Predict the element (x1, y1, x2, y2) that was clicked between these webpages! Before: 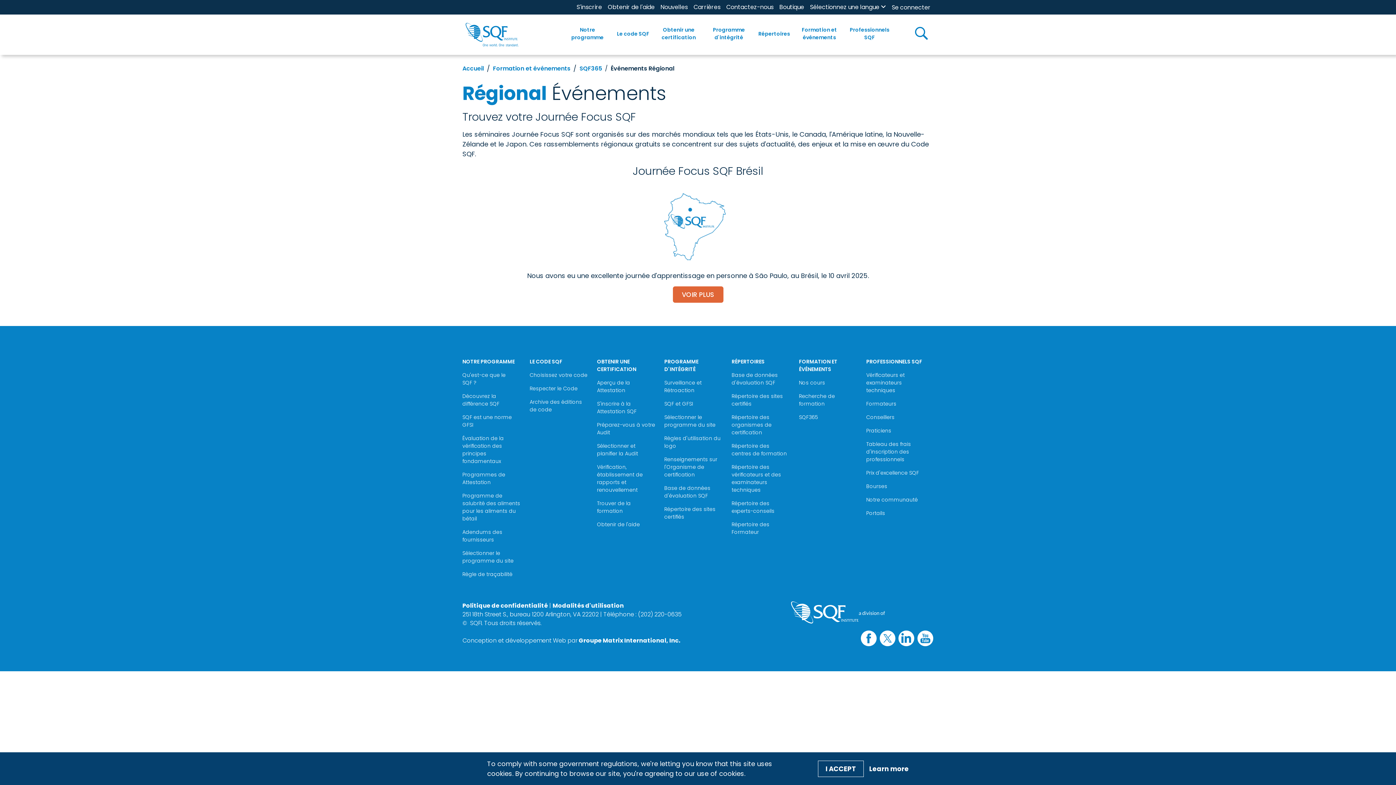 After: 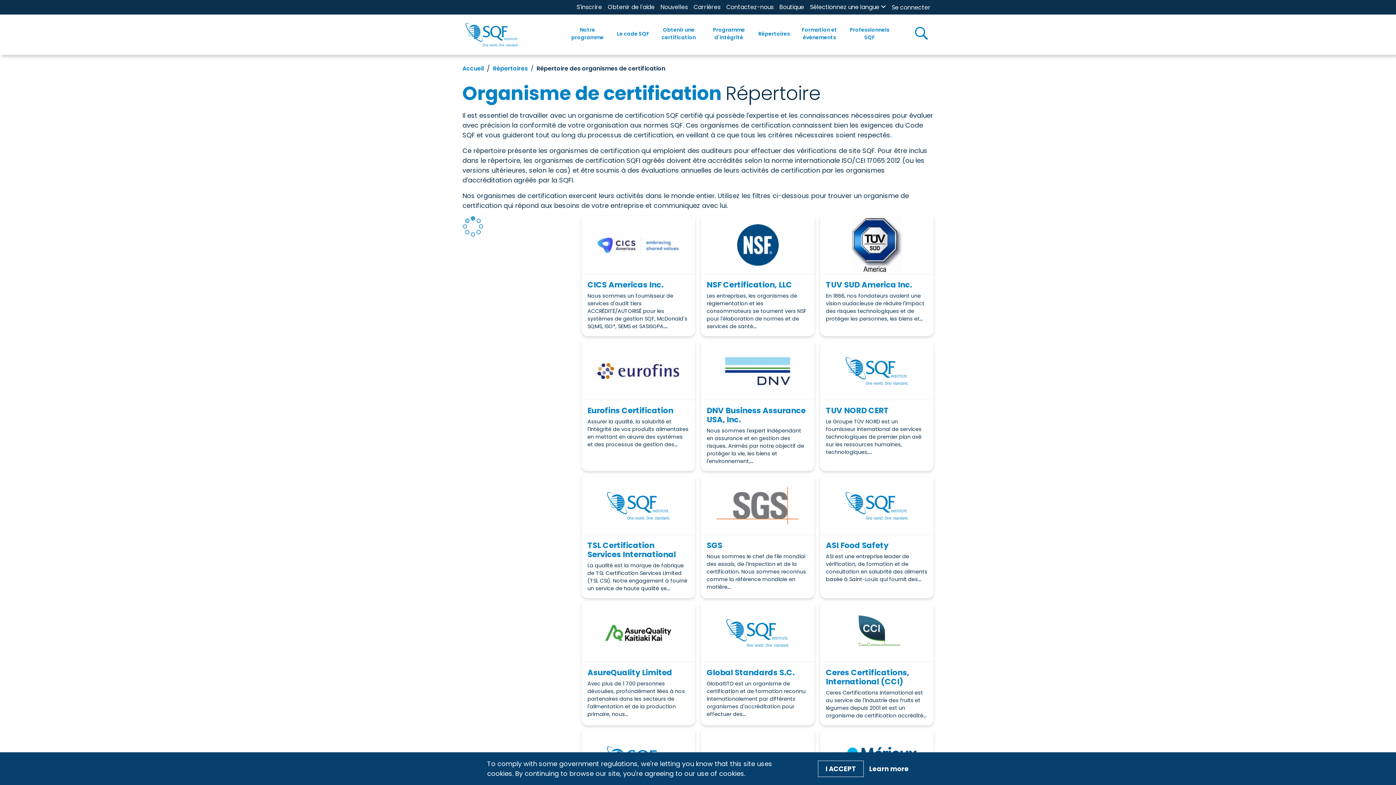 Action: label: Répertoire des organismes de certification bbox: (731, 410, 790, 439)